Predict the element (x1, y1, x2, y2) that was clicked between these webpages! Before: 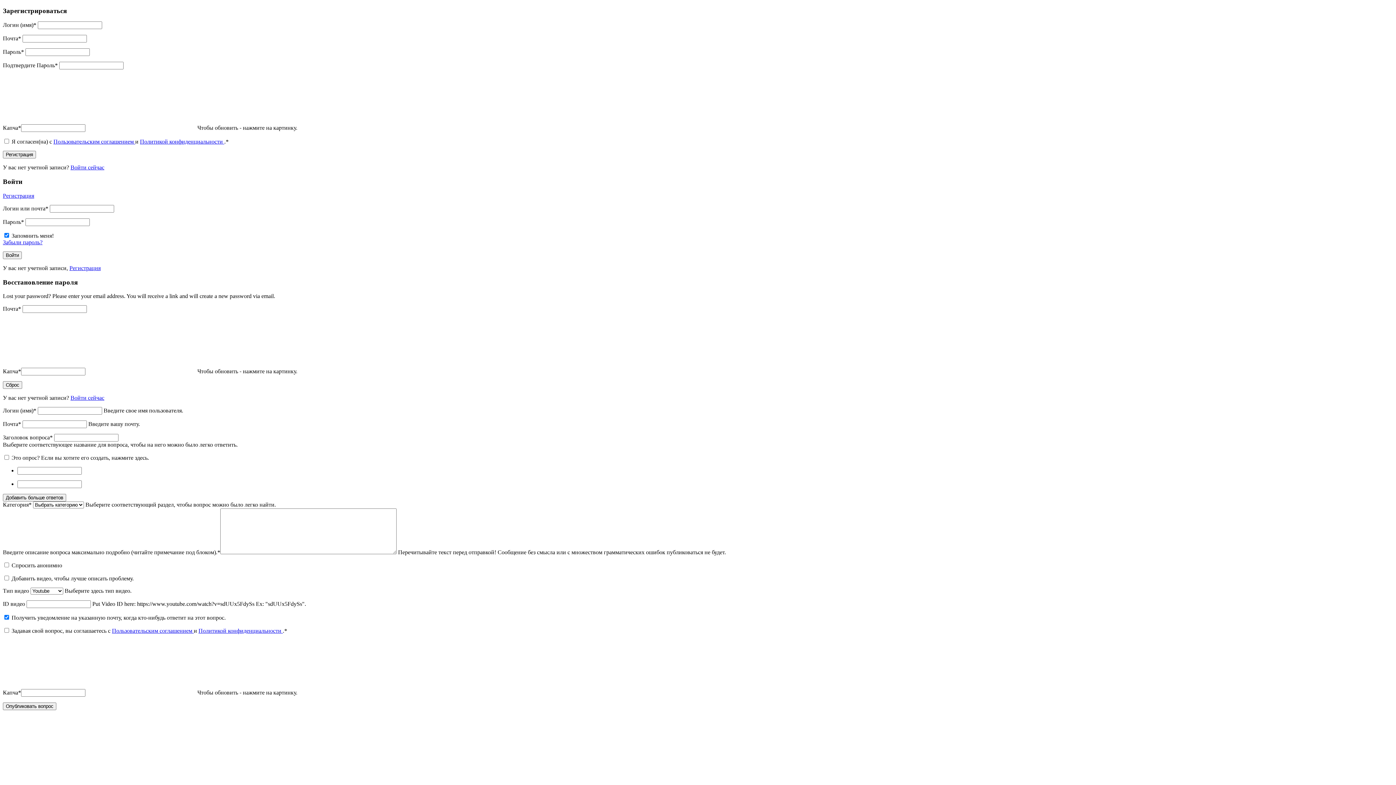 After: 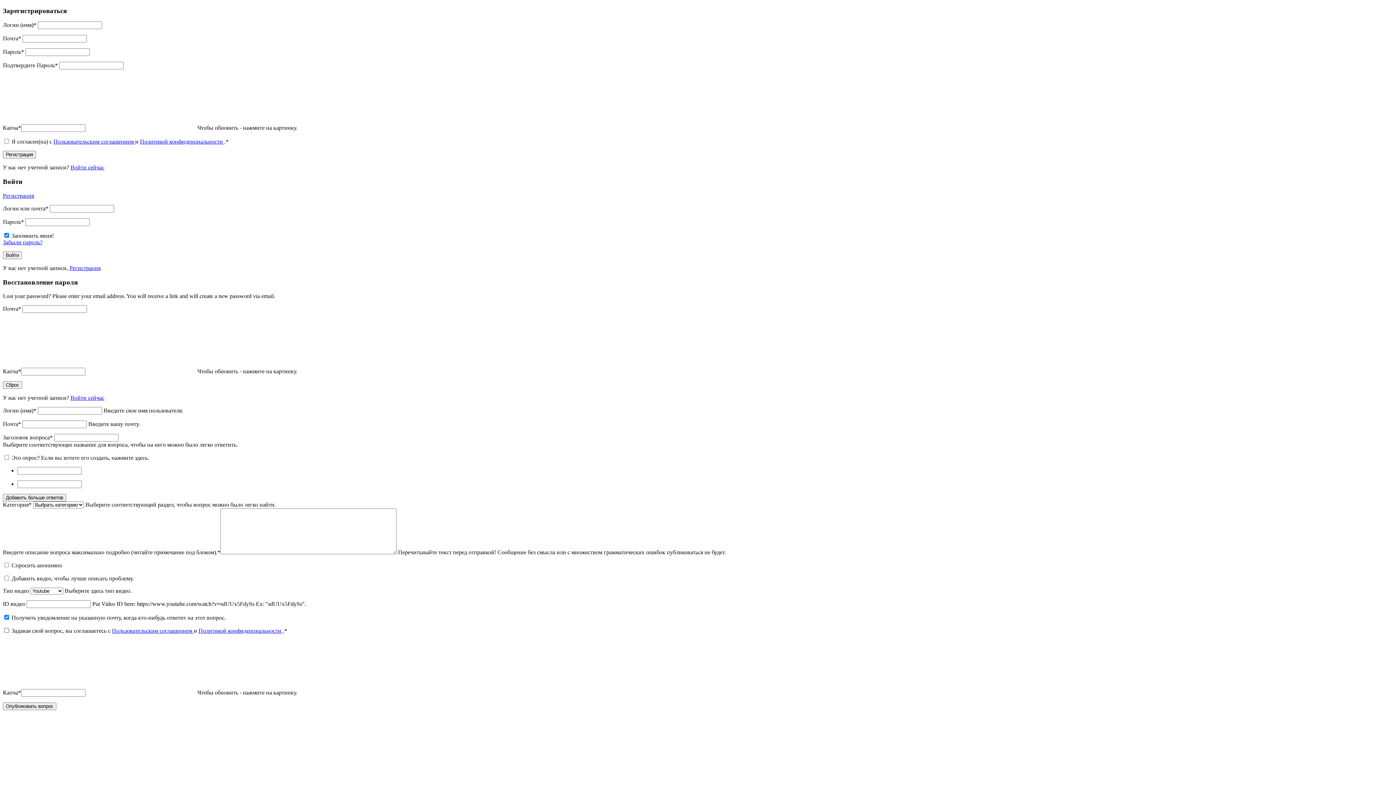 Action: bbox: (112, 628, 193, 634) label: Пользовательским соглашением 